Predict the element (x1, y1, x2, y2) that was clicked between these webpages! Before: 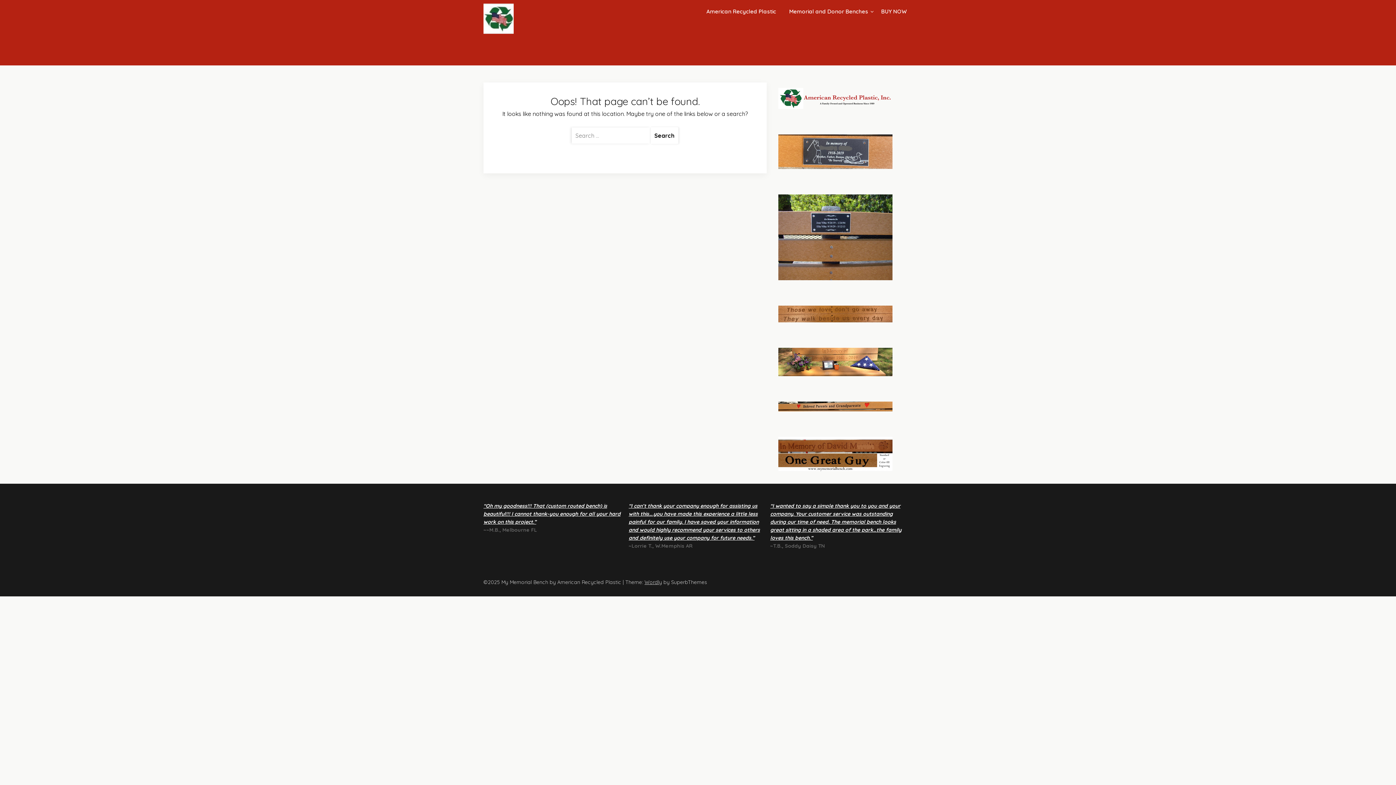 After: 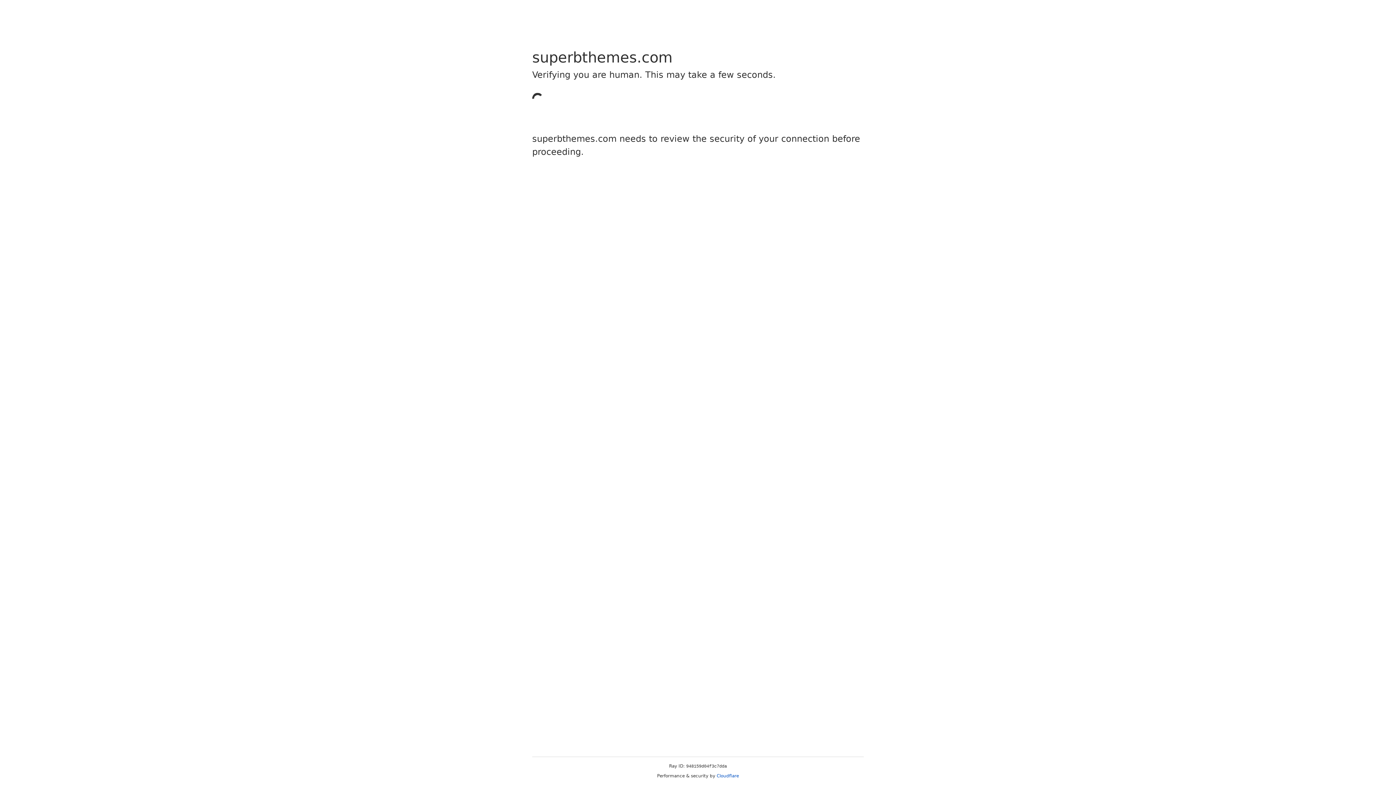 Action: bbox: (644, 579, 662, 585) label: Wordly